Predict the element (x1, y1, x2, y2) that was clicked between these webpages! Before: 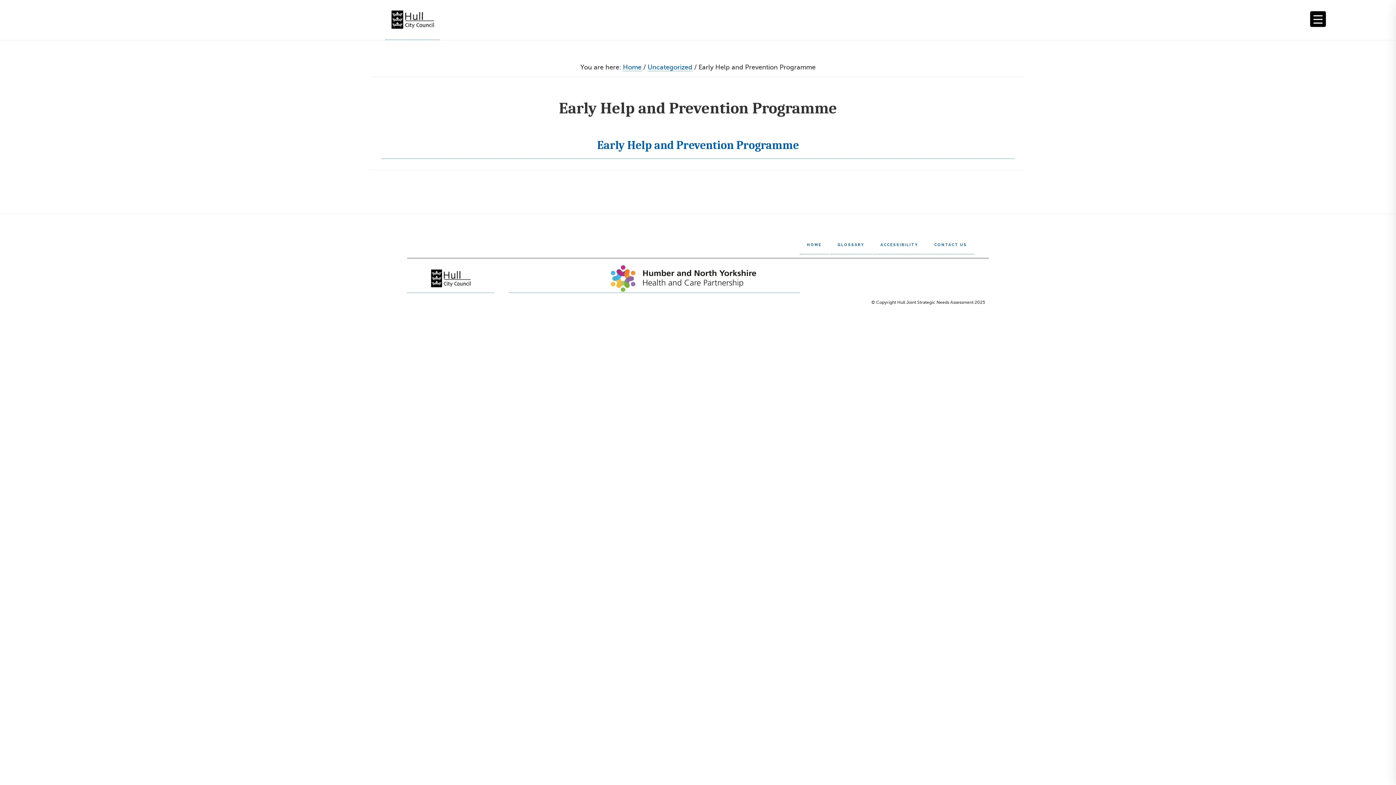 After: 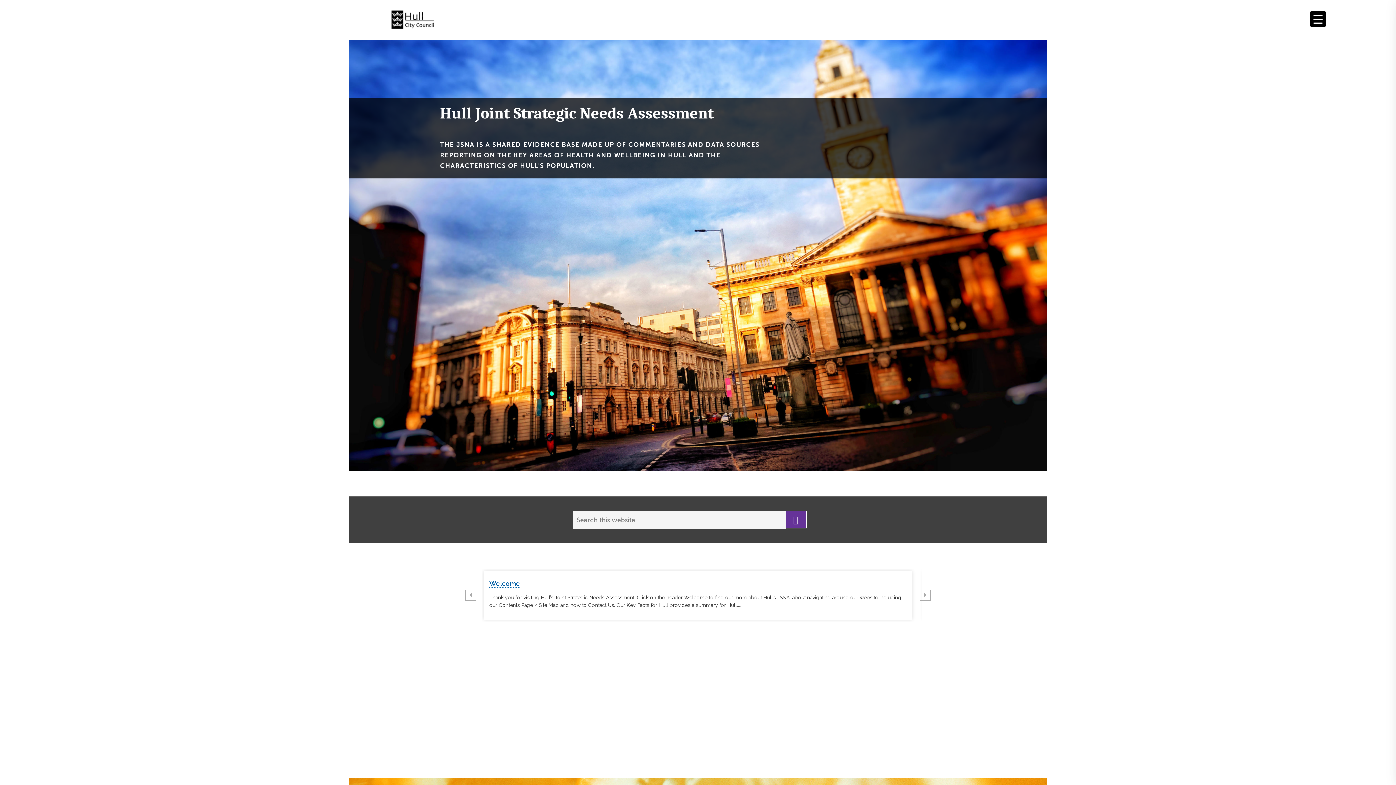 Action: label: HOME bbox: (800, 236, 829, 254)